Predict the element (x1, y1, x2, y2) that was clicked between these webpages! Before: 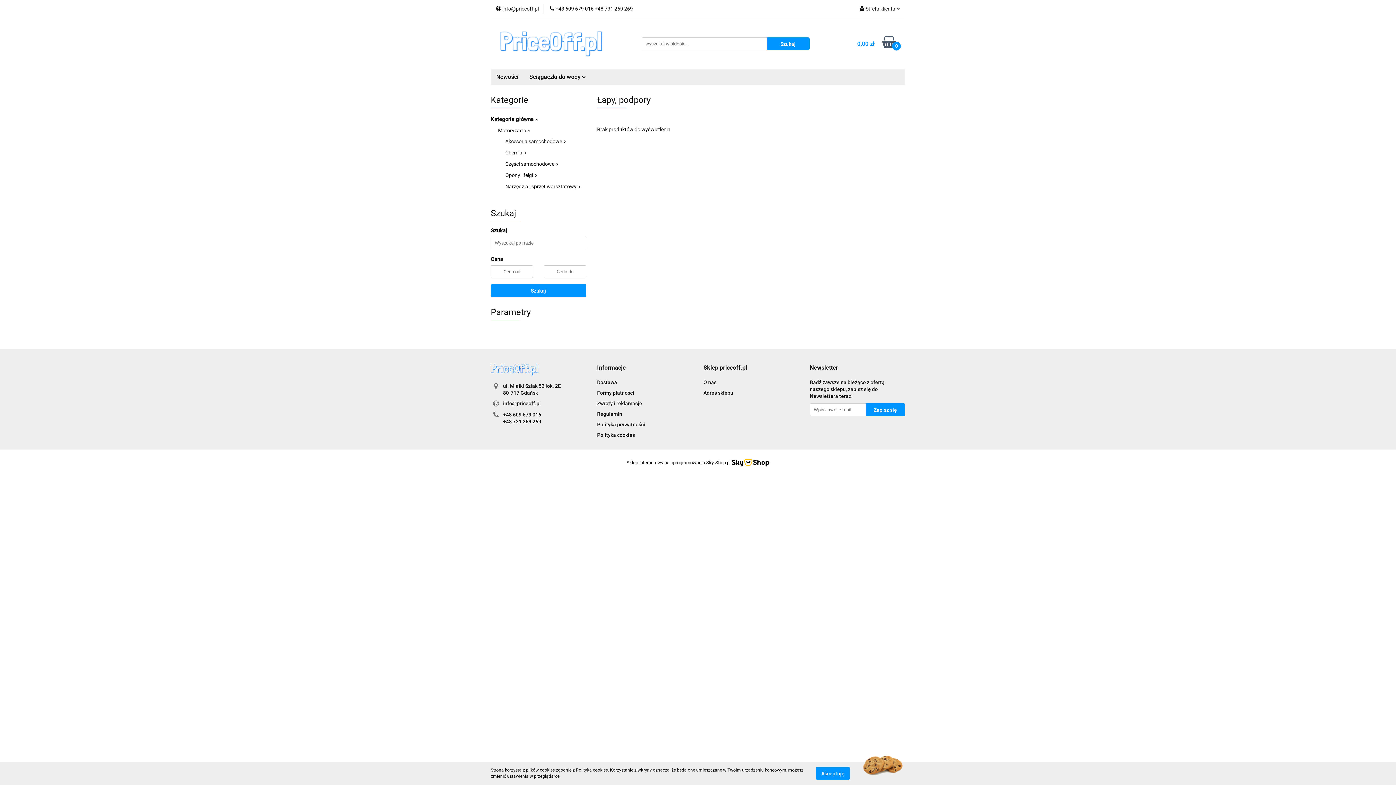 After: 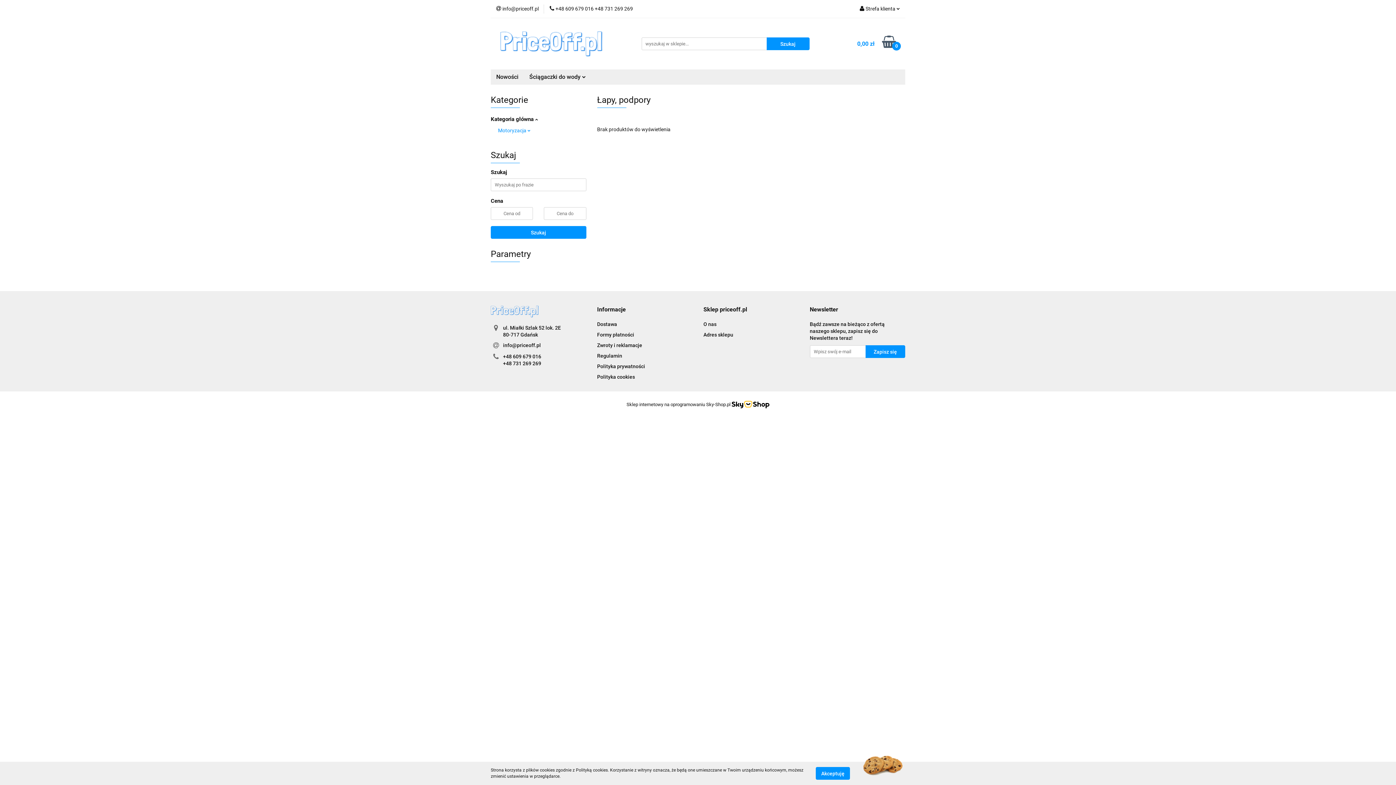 Action: bbox: (498, 127, 530, 133) label: Motoryzacja 